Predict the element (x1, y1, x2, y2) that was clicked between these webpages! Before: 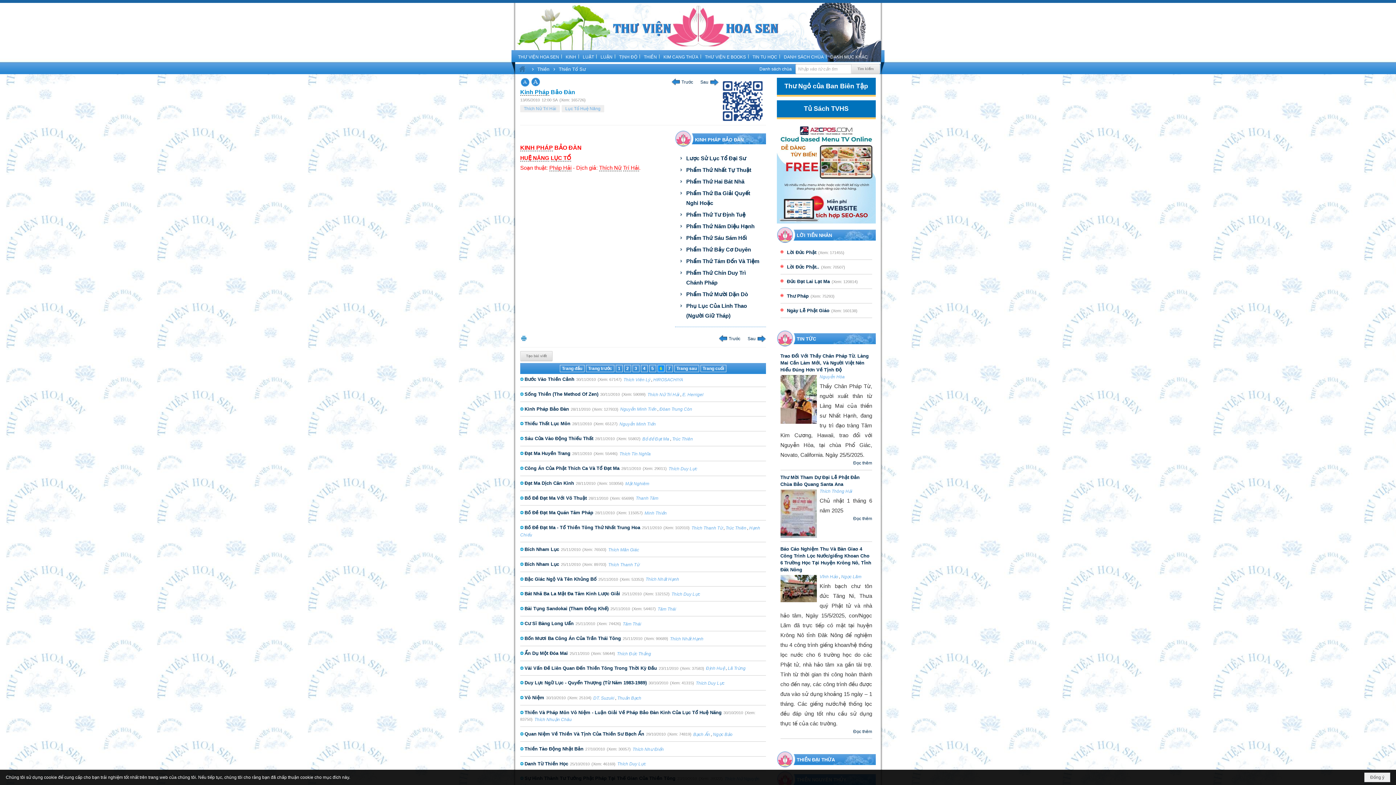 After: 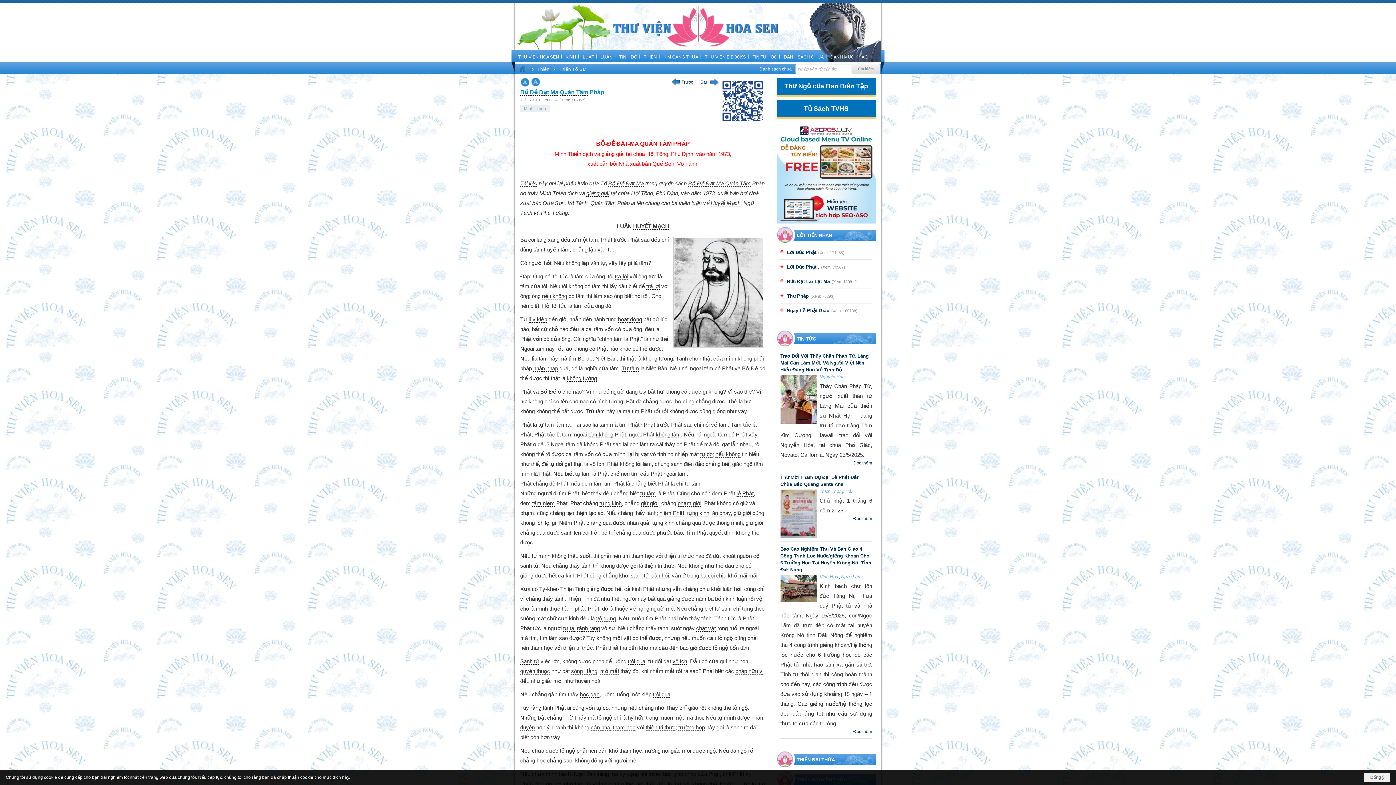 Action: bbox: (520, 509, 593, 516) label: Bồ Đề Đạt Ma Quán Tâm Pháp